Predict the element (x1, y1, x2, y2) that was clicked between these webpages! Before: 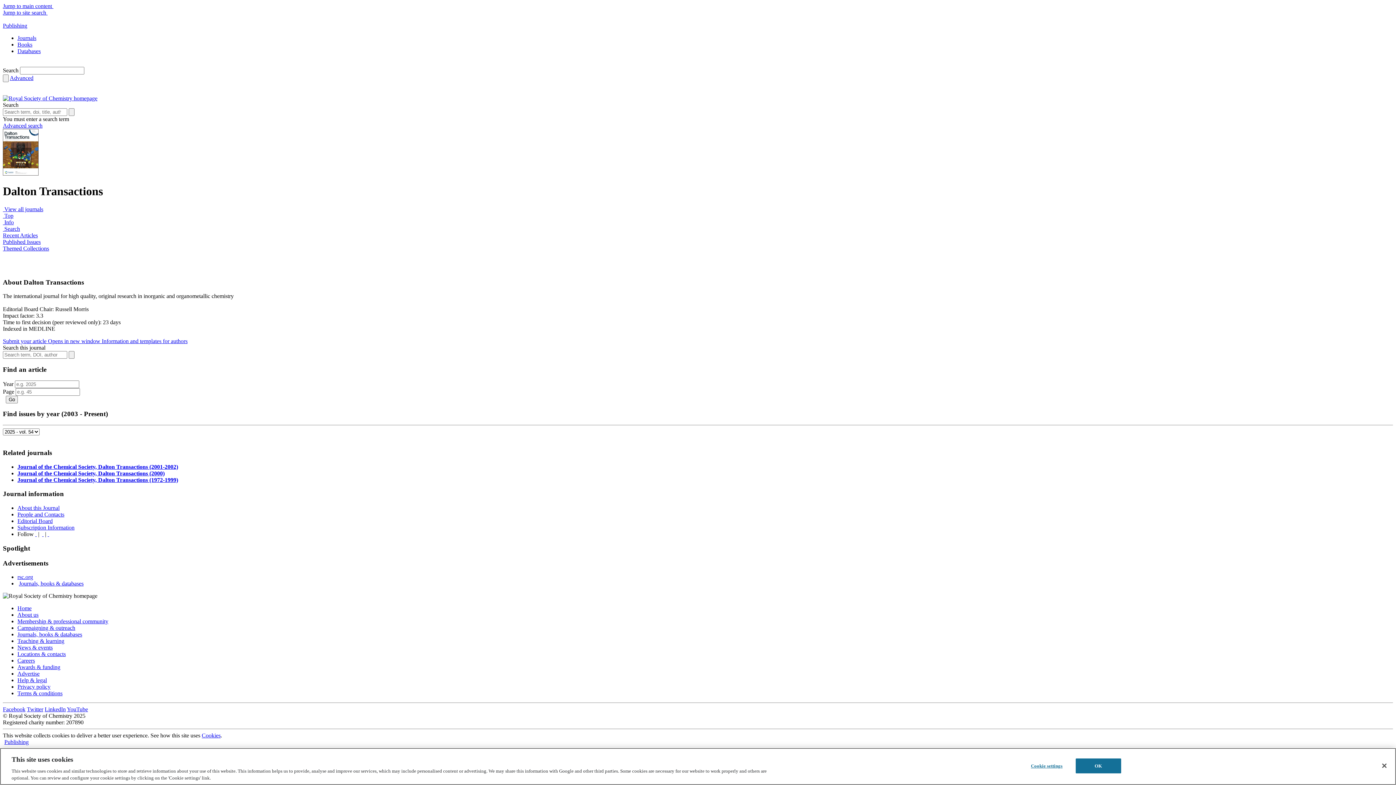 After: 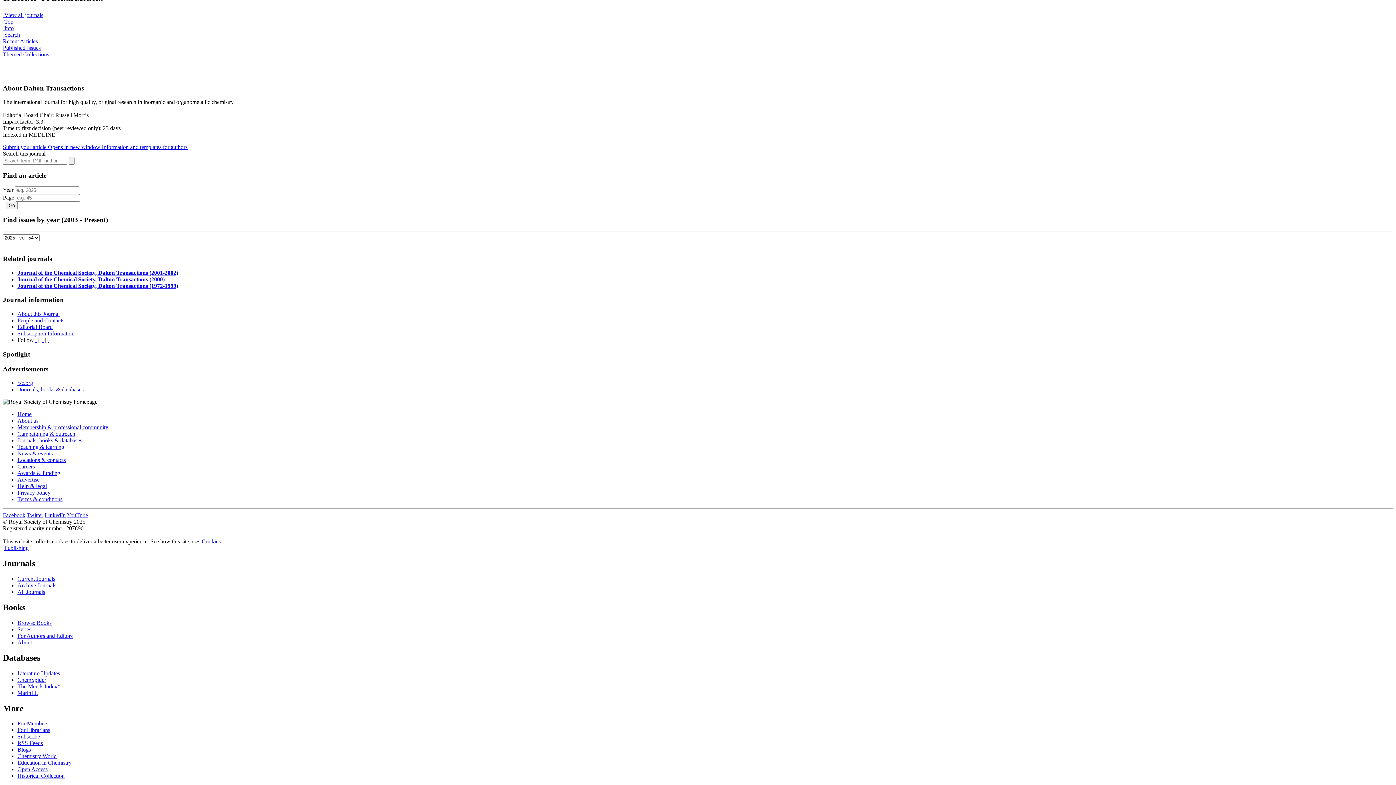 Action: bbox: (2, 225, 20, 231) label:  Search